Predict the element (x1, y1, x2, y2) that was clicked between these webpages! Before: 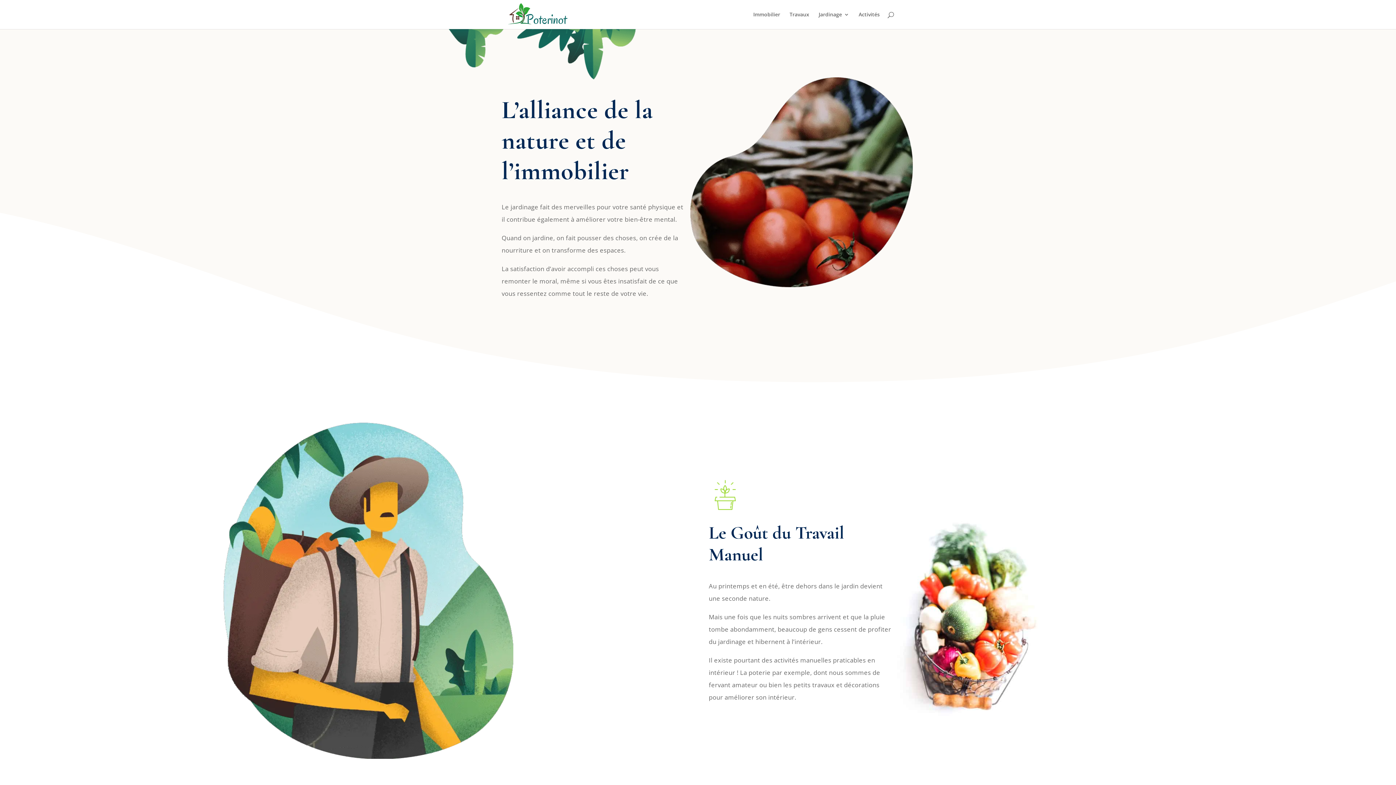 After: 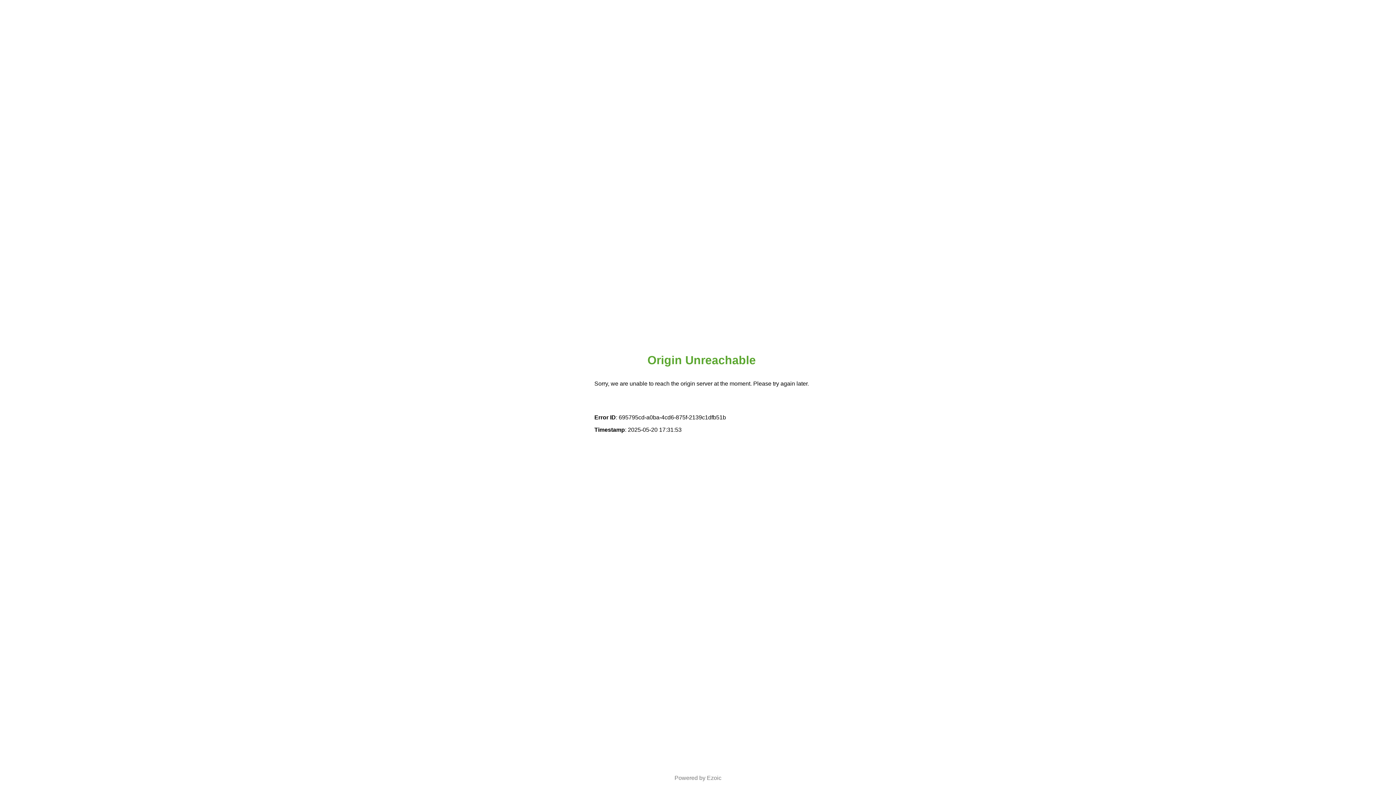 Action: bbox: (753, 12, 780, 29) label: Immobilier